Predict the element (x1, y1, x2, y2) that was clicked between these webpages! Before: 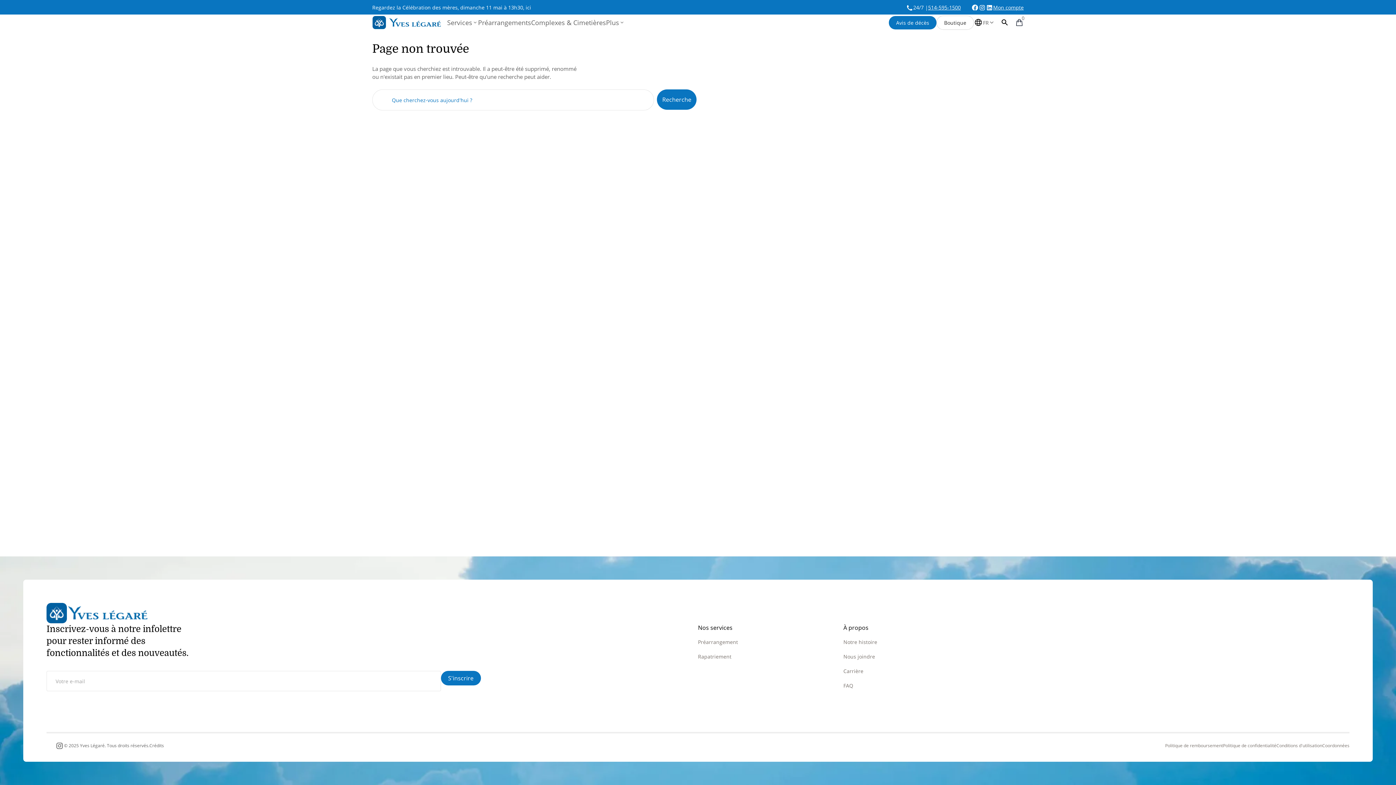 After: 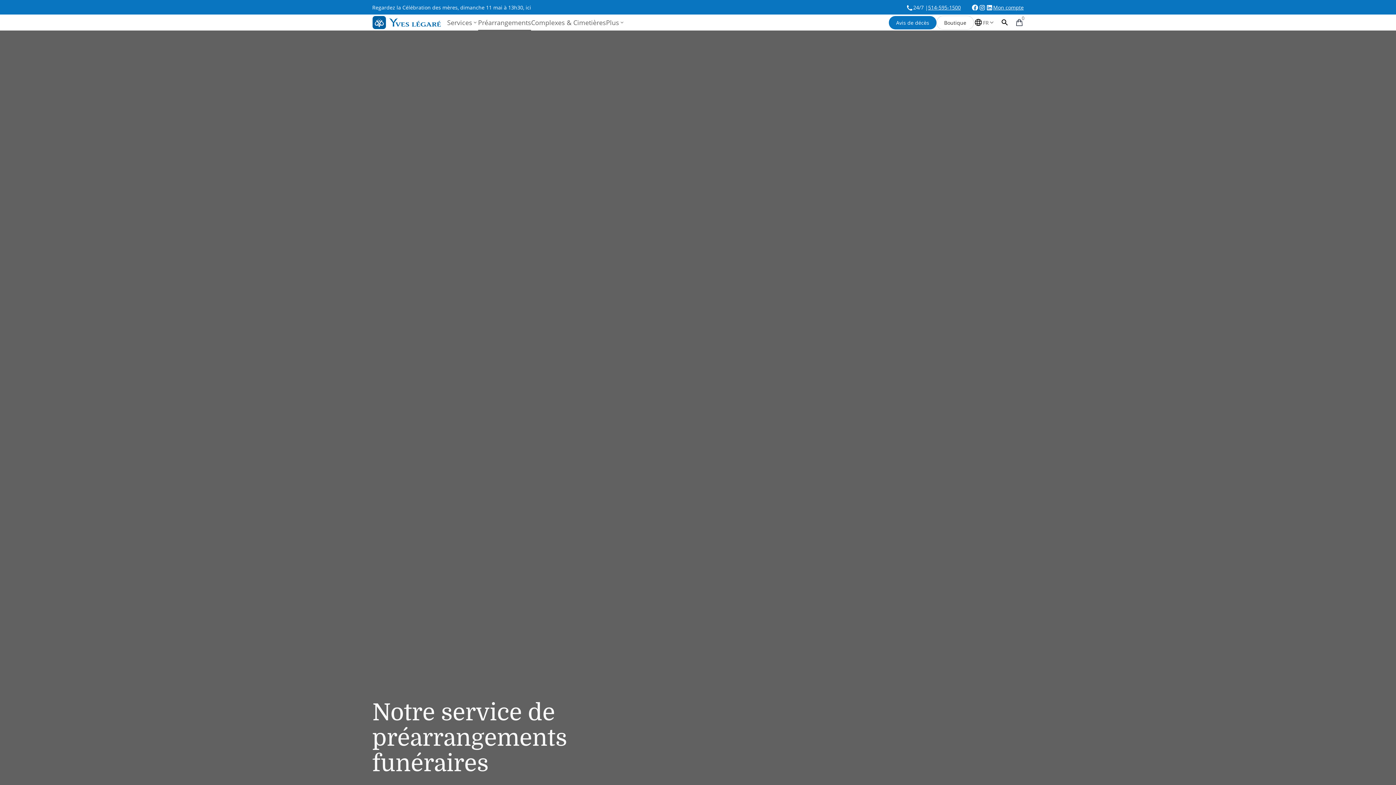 Action: bbox: (698, 635, 843, 649) label: Préarrangement